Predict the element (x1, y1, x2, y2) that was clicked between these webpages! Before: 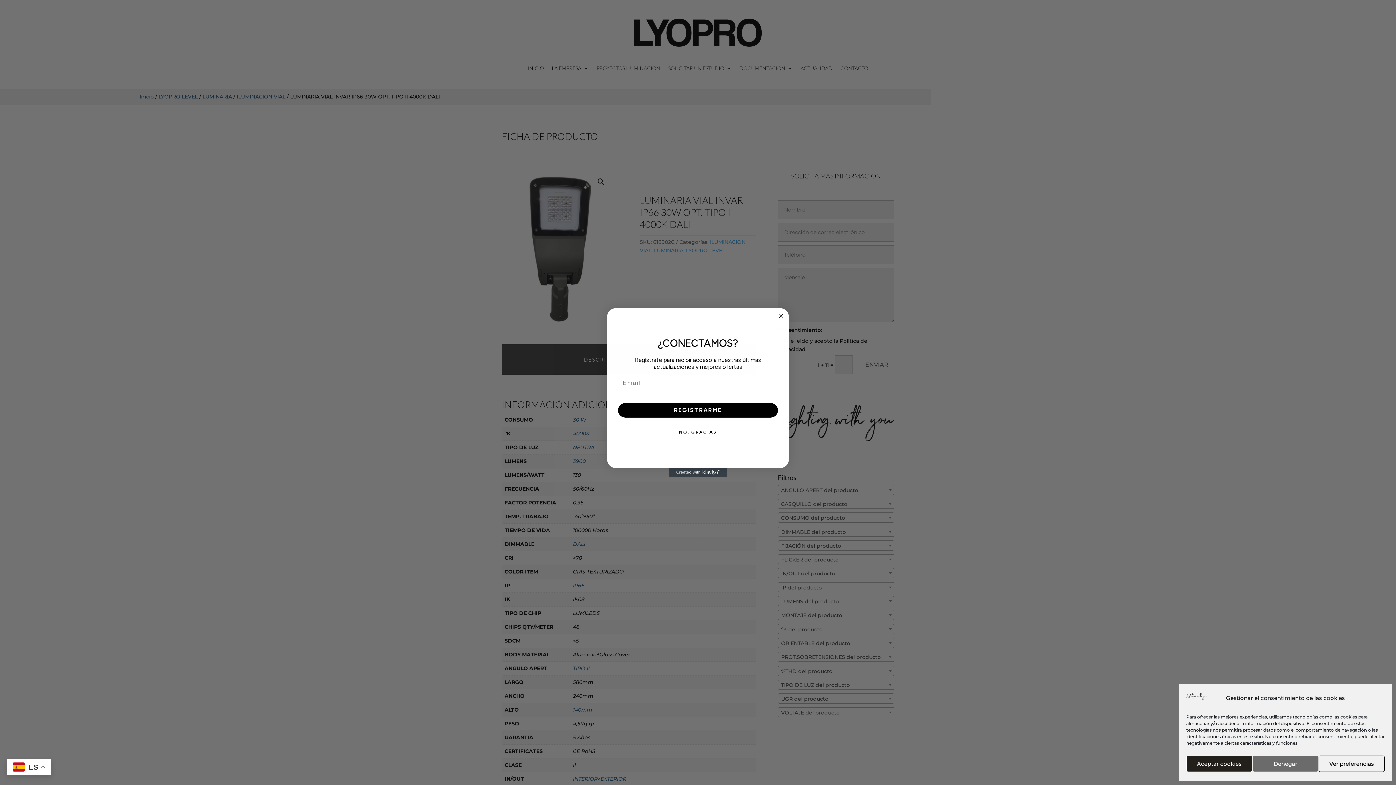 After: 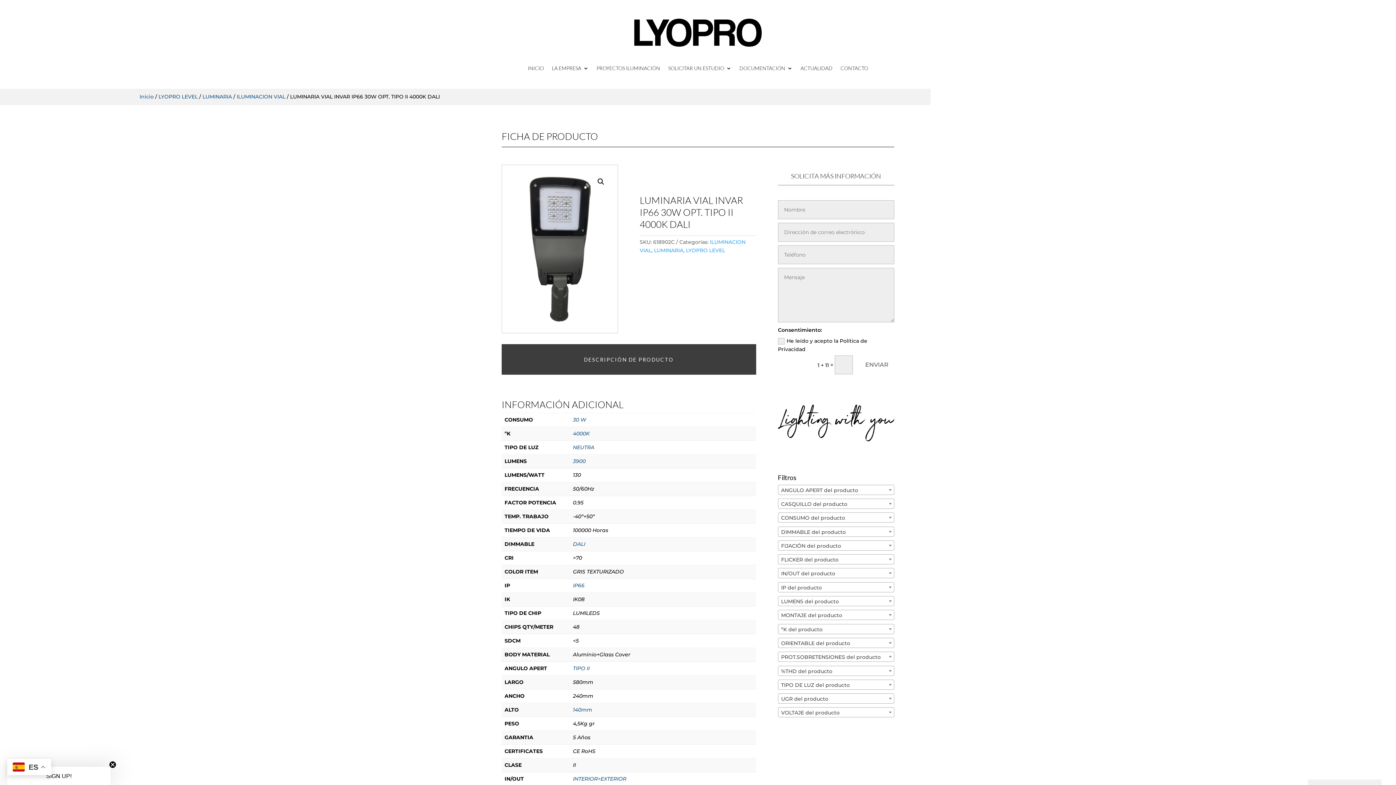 Action: bbox: (1252, 756, 1318, 772) label: Denegar